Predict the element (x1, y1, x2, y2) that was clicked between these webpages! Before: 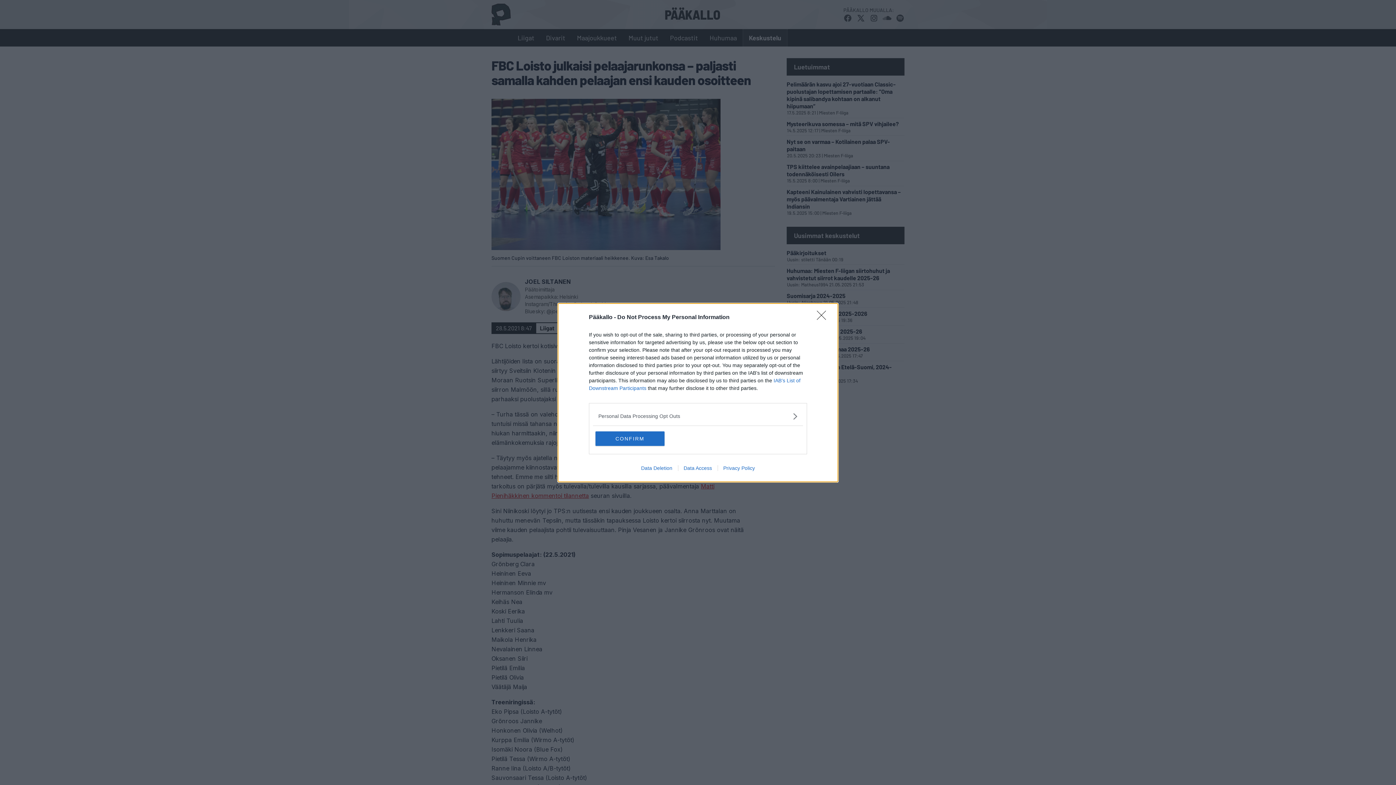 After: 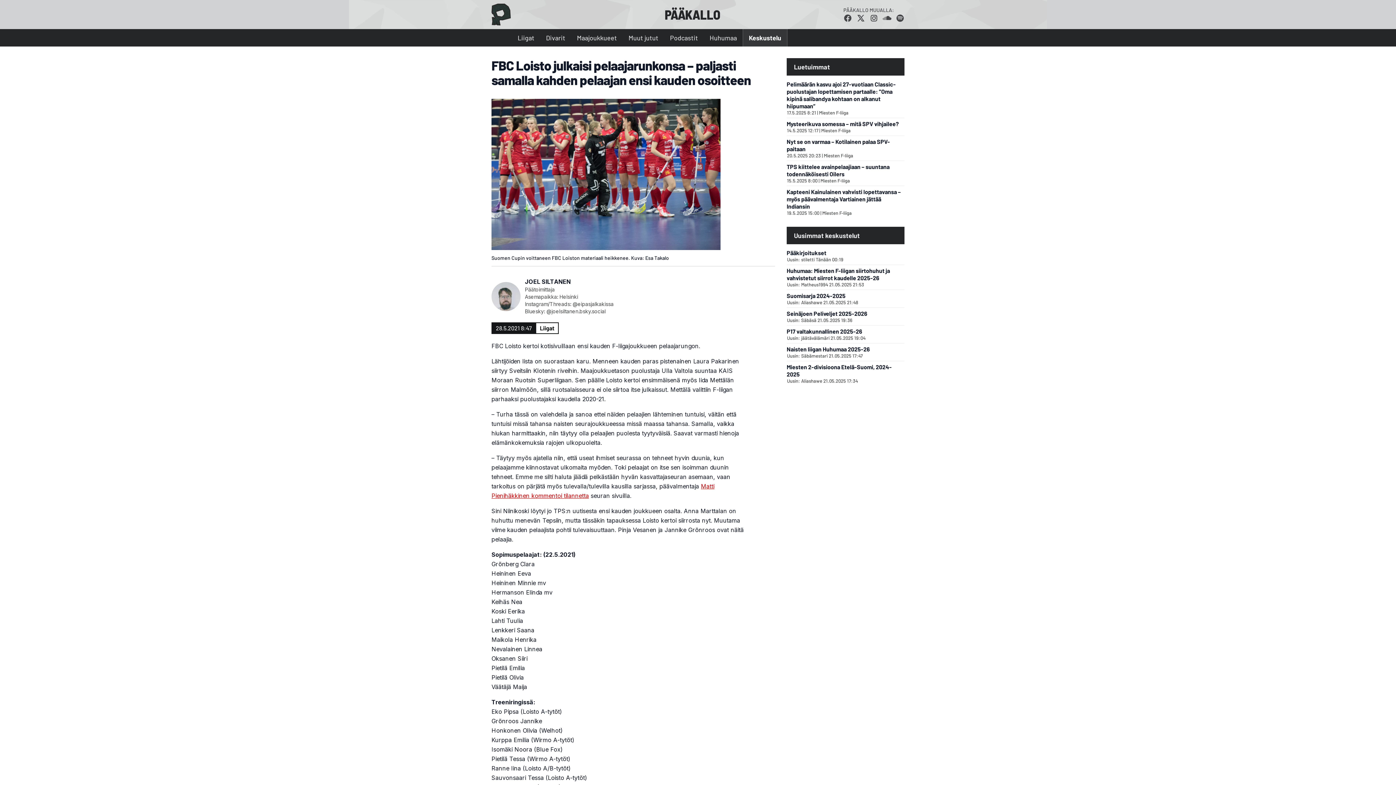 Action: label: CONFIRM bbox: (595, 431, 664, 446)